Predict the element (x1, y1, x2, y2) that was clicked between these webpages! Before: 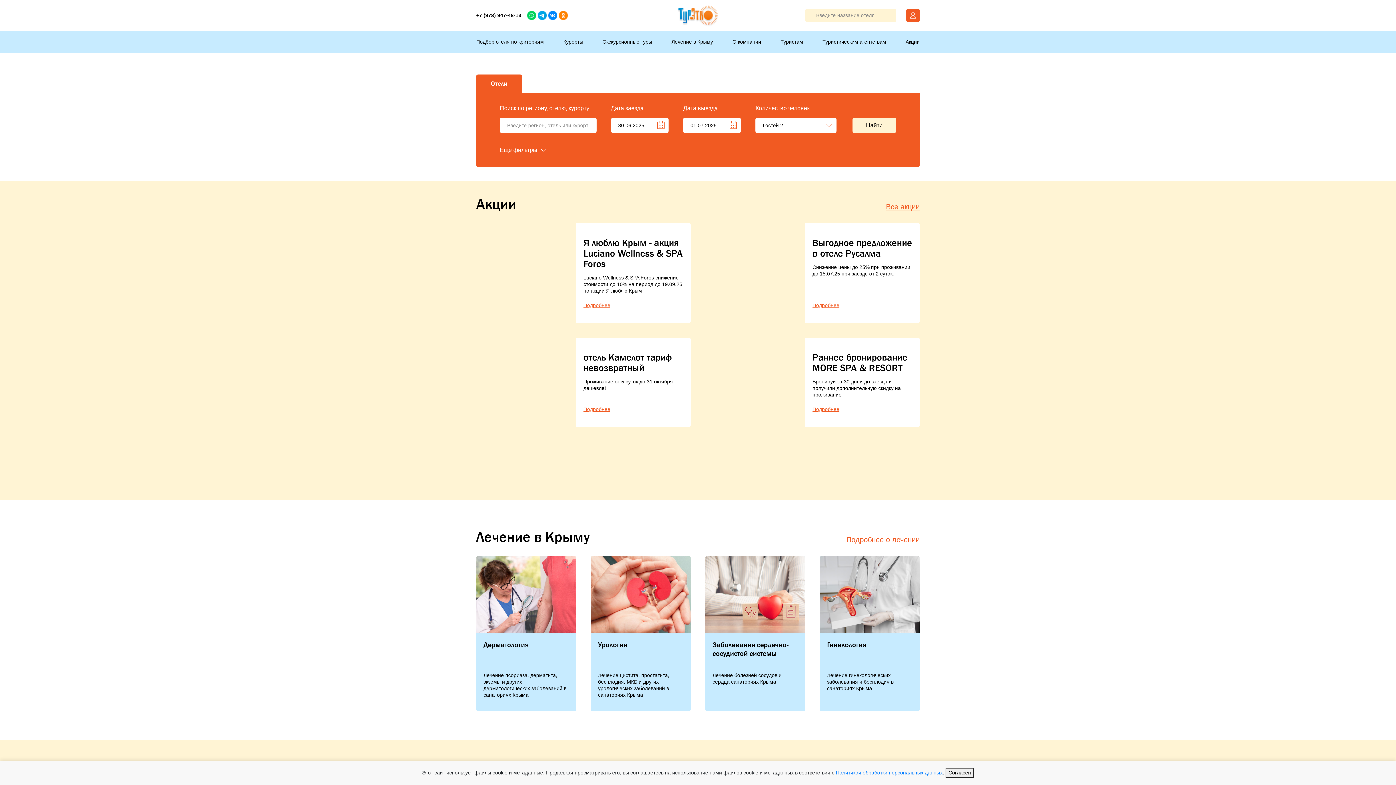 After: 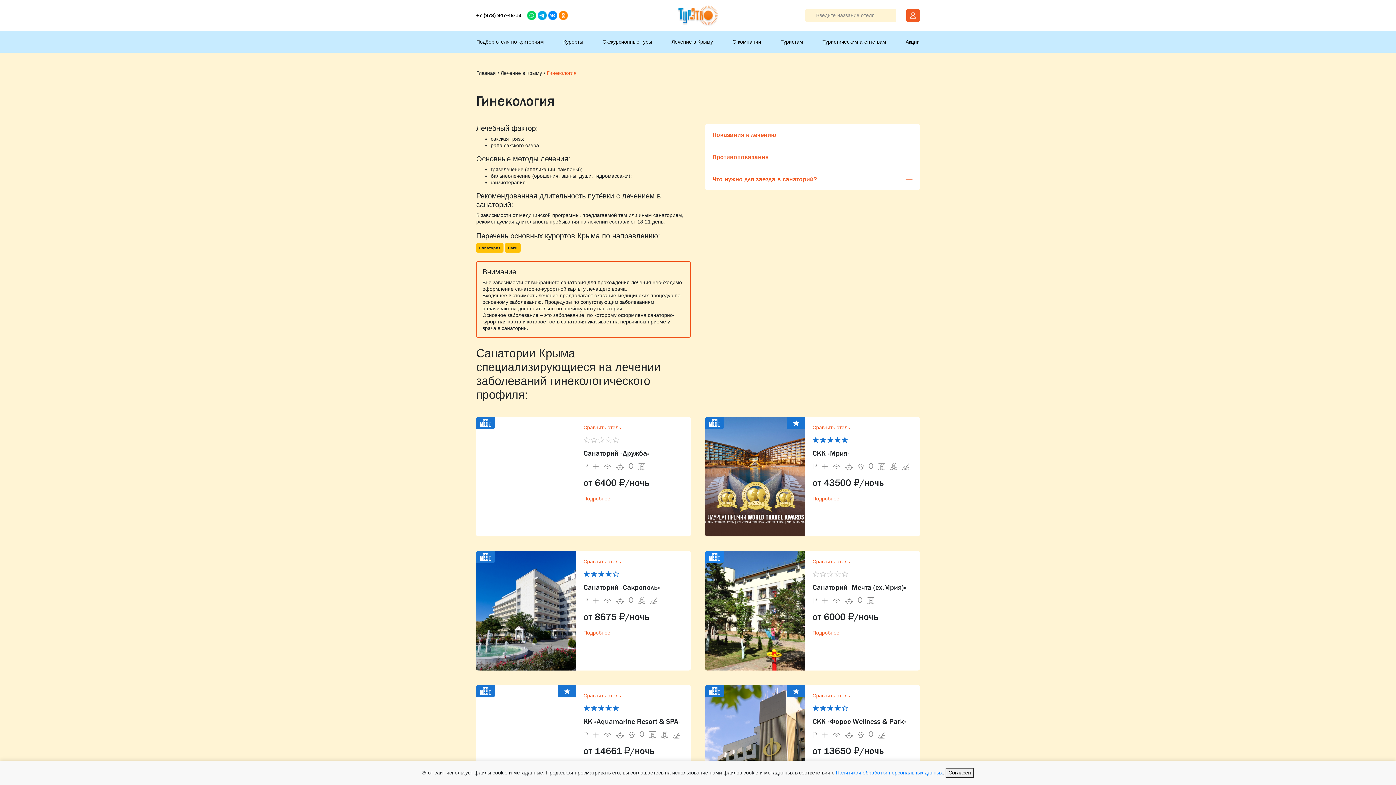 Action: bbox: (820, 556, 920, 711) label: Гинекология
Лечение гинекологических заболевания и бесплодия в санаториях Крыма